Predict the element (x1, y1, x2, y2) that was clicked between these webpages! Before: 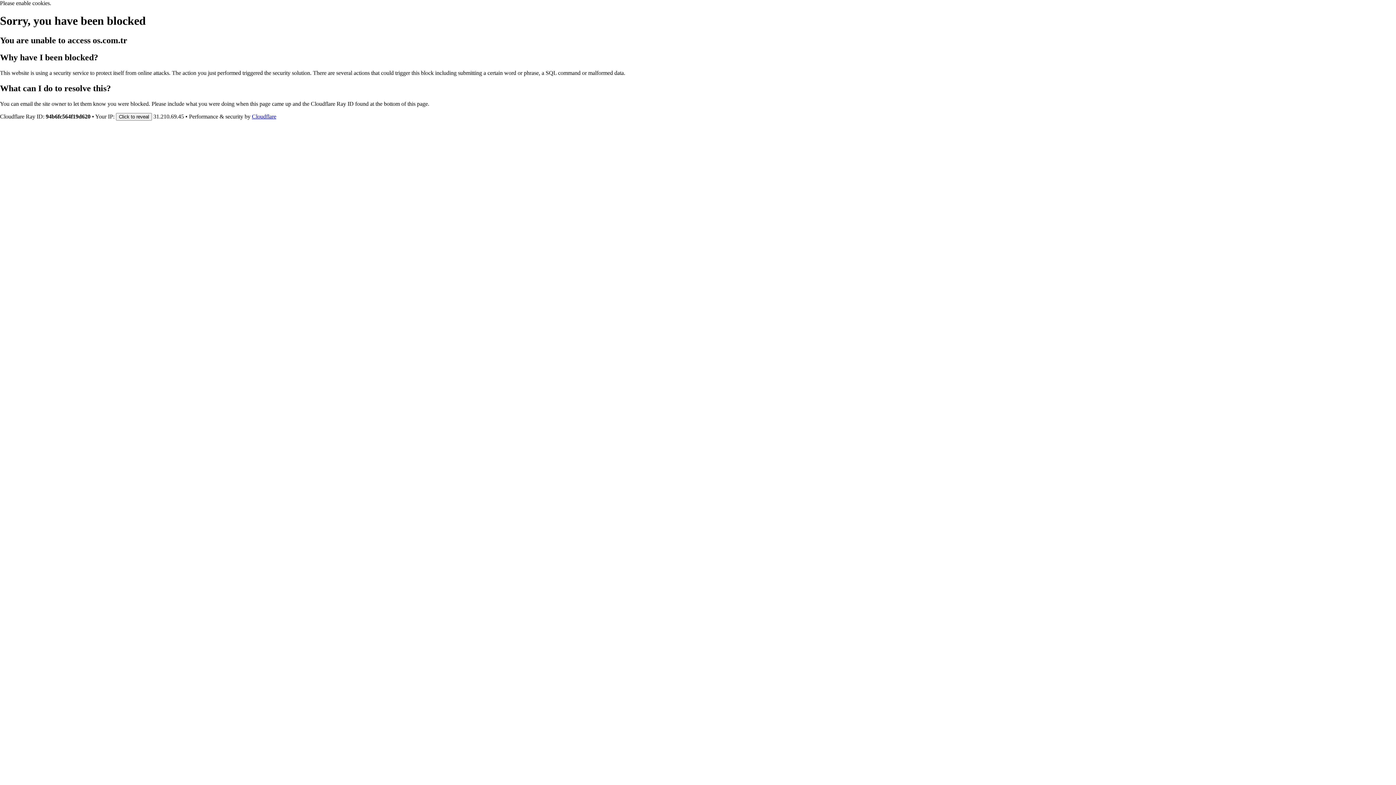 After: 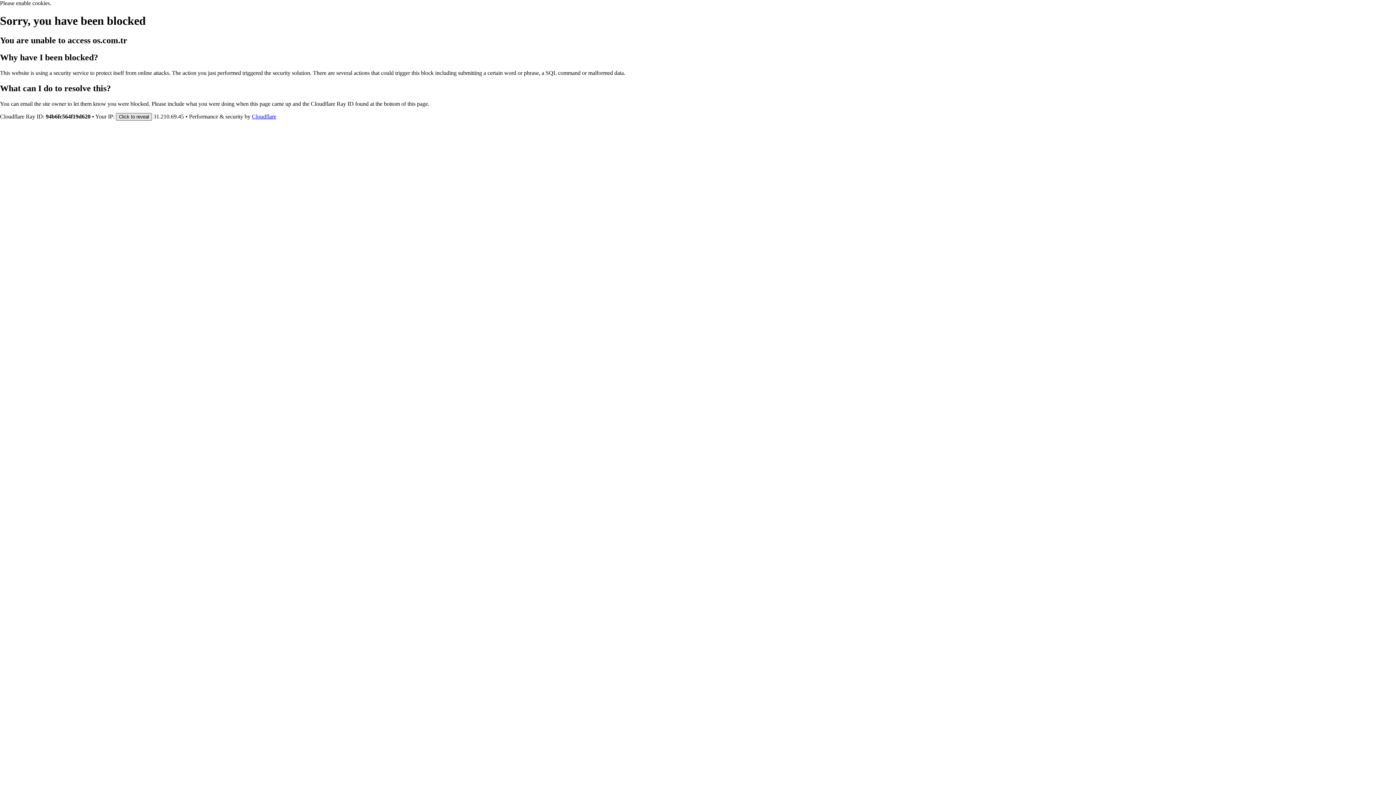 Action: bbox: (116, 112, 152, 120) label: Click to reveal